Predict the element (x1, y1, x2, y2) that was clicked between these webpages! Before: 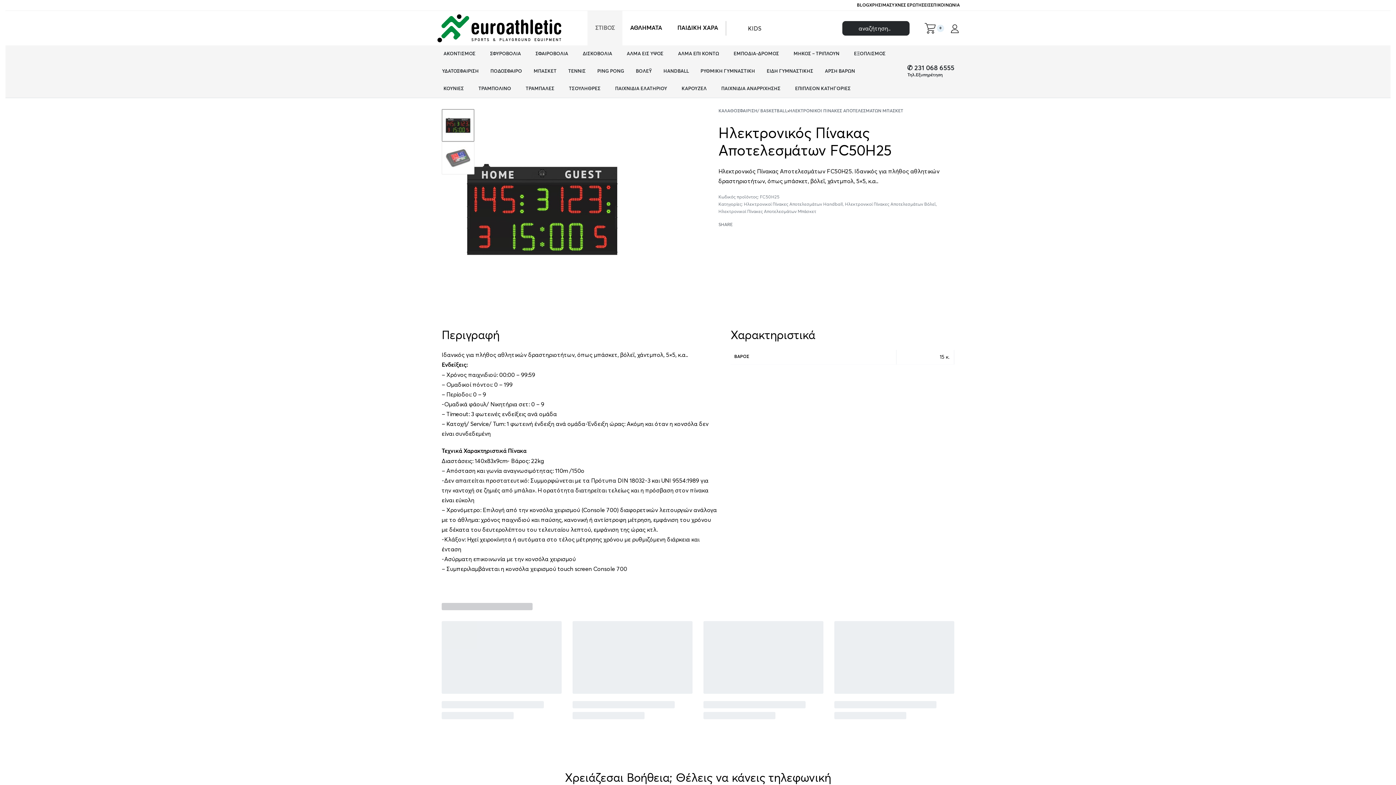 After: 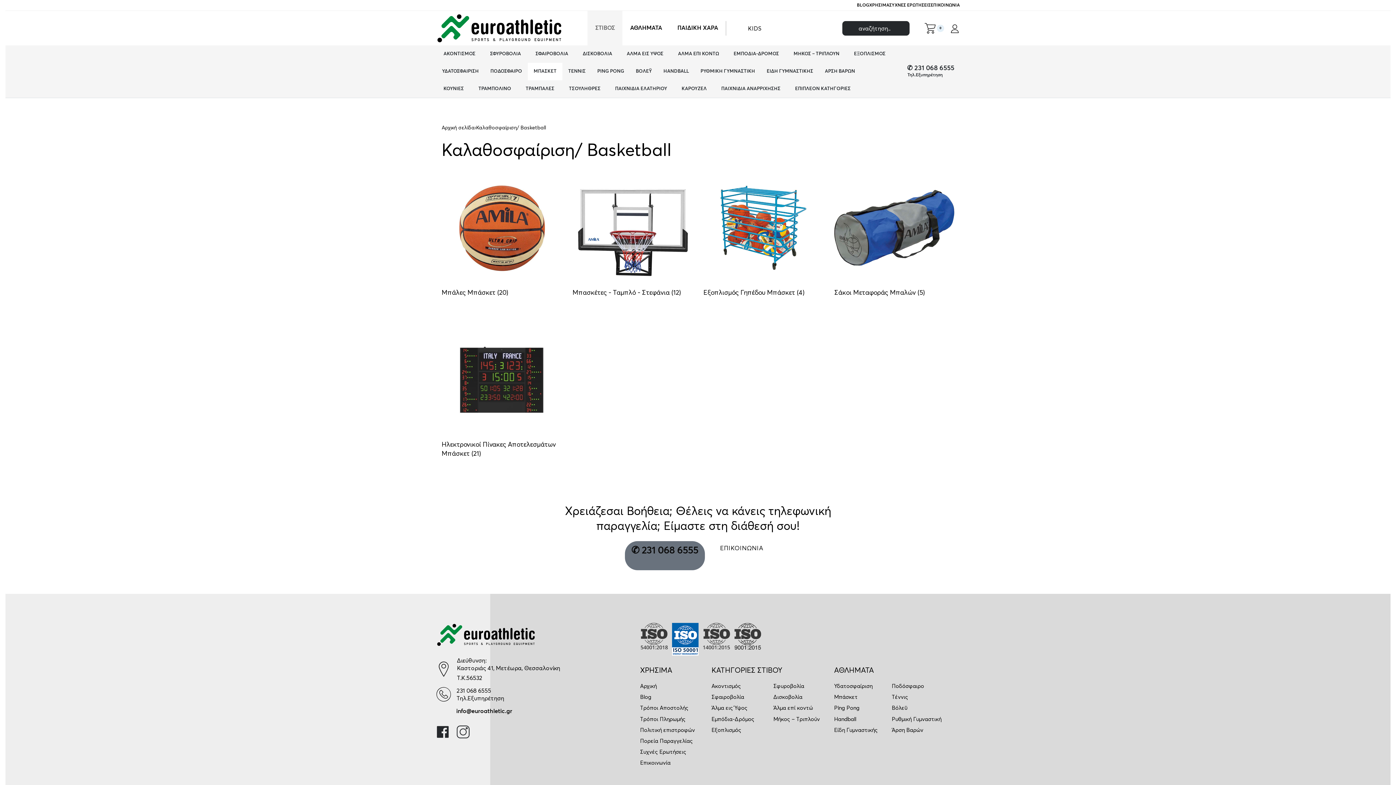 Action: bbox: (718, 109, 787, 113) label: ΚΑΛΑΘΟΣΦΑΙΡΙΣΗ/ BASKETBALL